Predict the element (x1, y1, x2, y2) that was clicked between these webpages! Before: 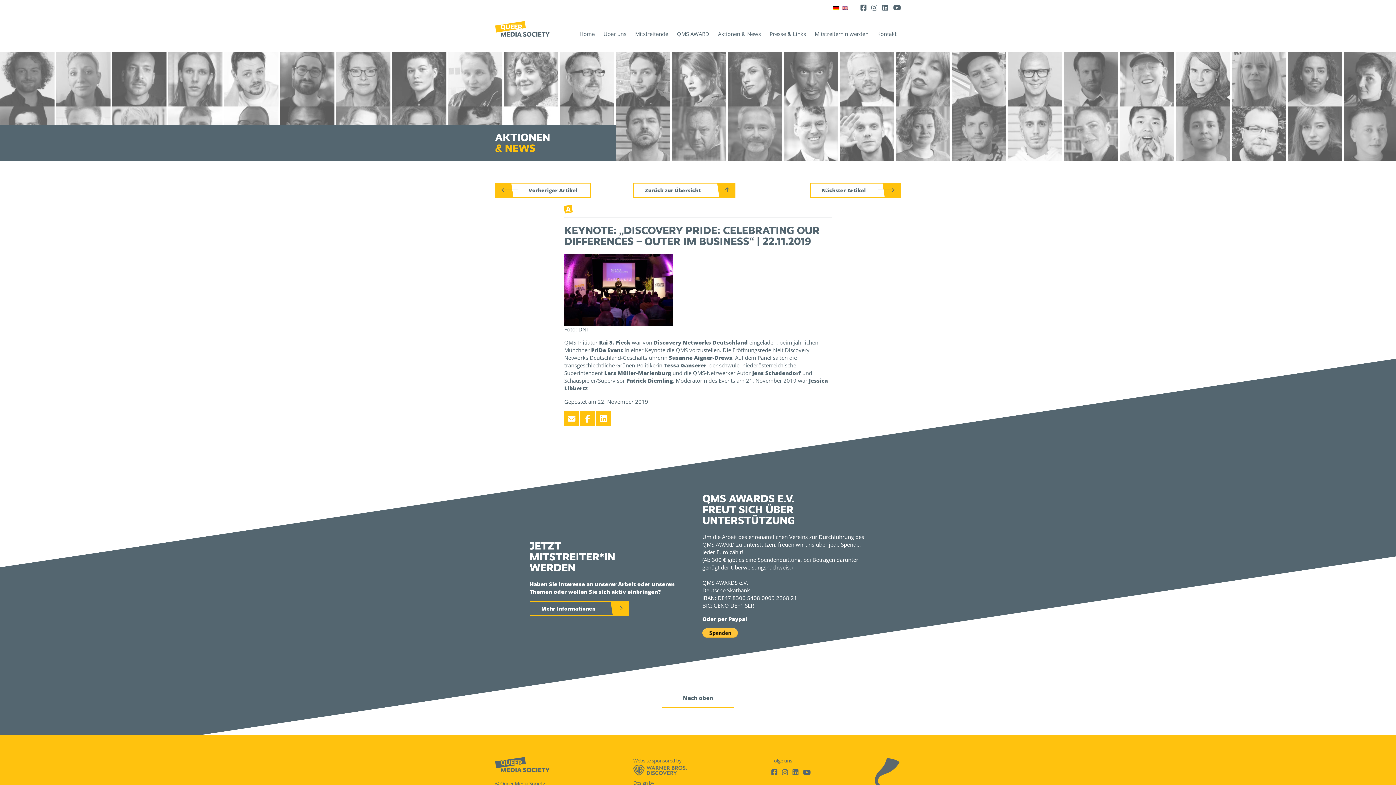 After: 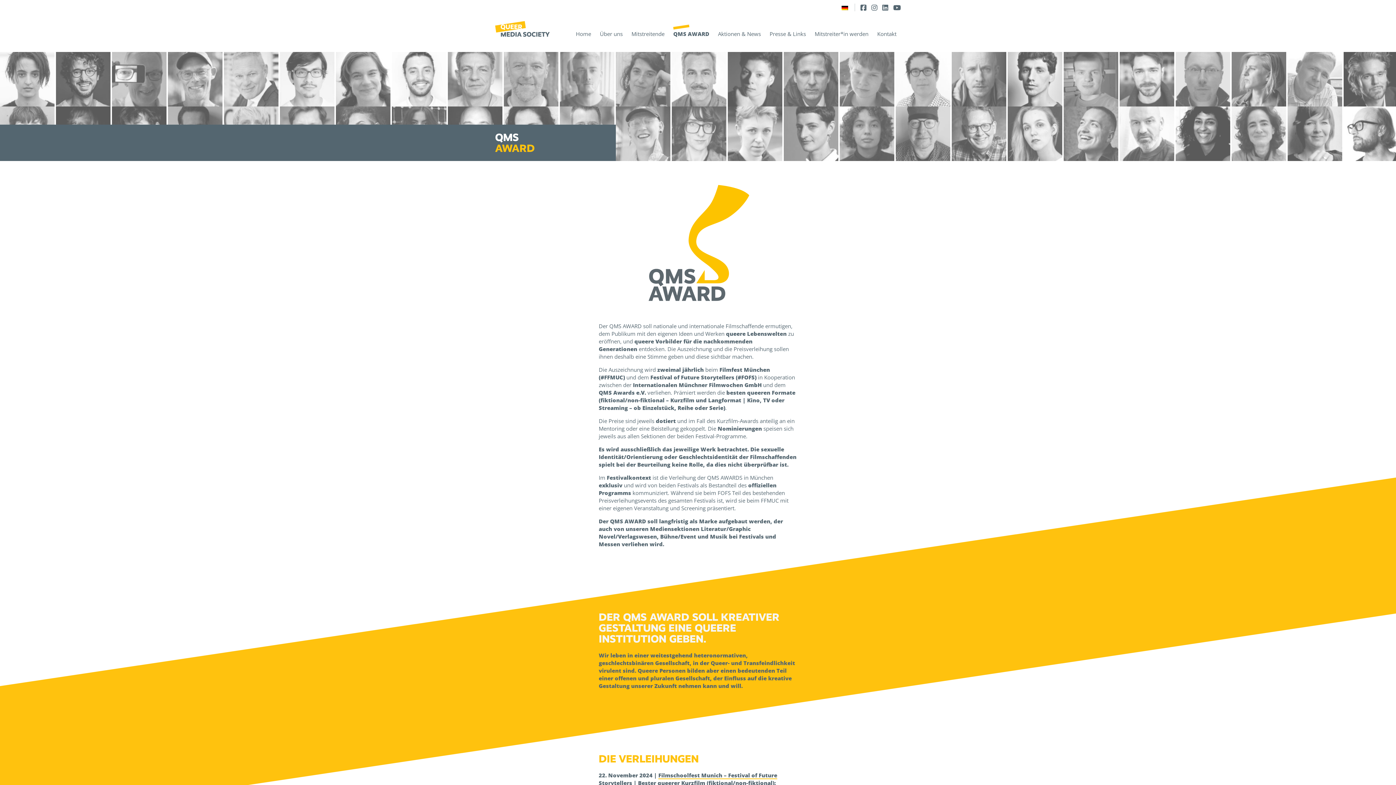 Action: bbox: (860, 780, 901, 787)